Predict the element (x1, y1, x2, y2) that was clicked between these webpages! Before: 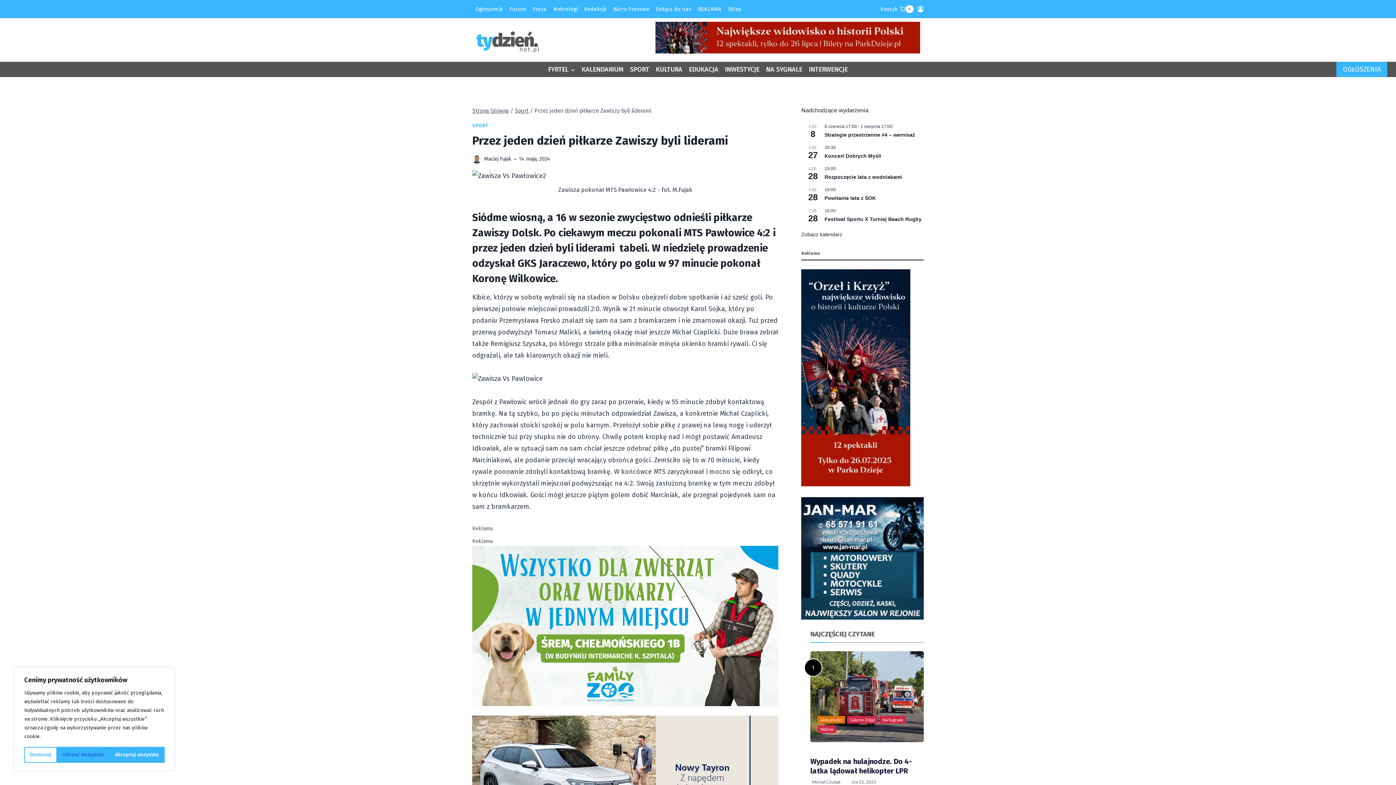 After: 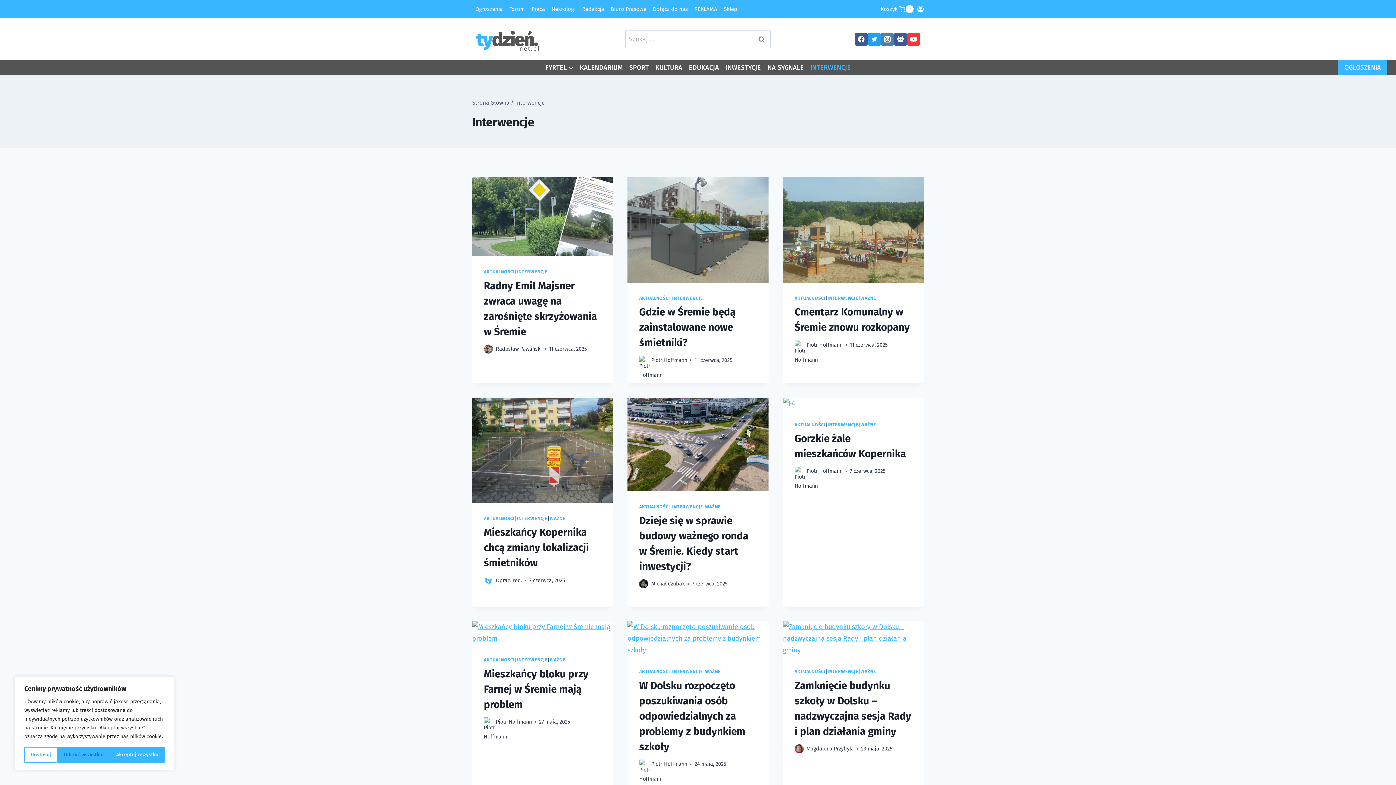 Action: bbox: (805, 62, 851, 76) label: INTERWENCJE